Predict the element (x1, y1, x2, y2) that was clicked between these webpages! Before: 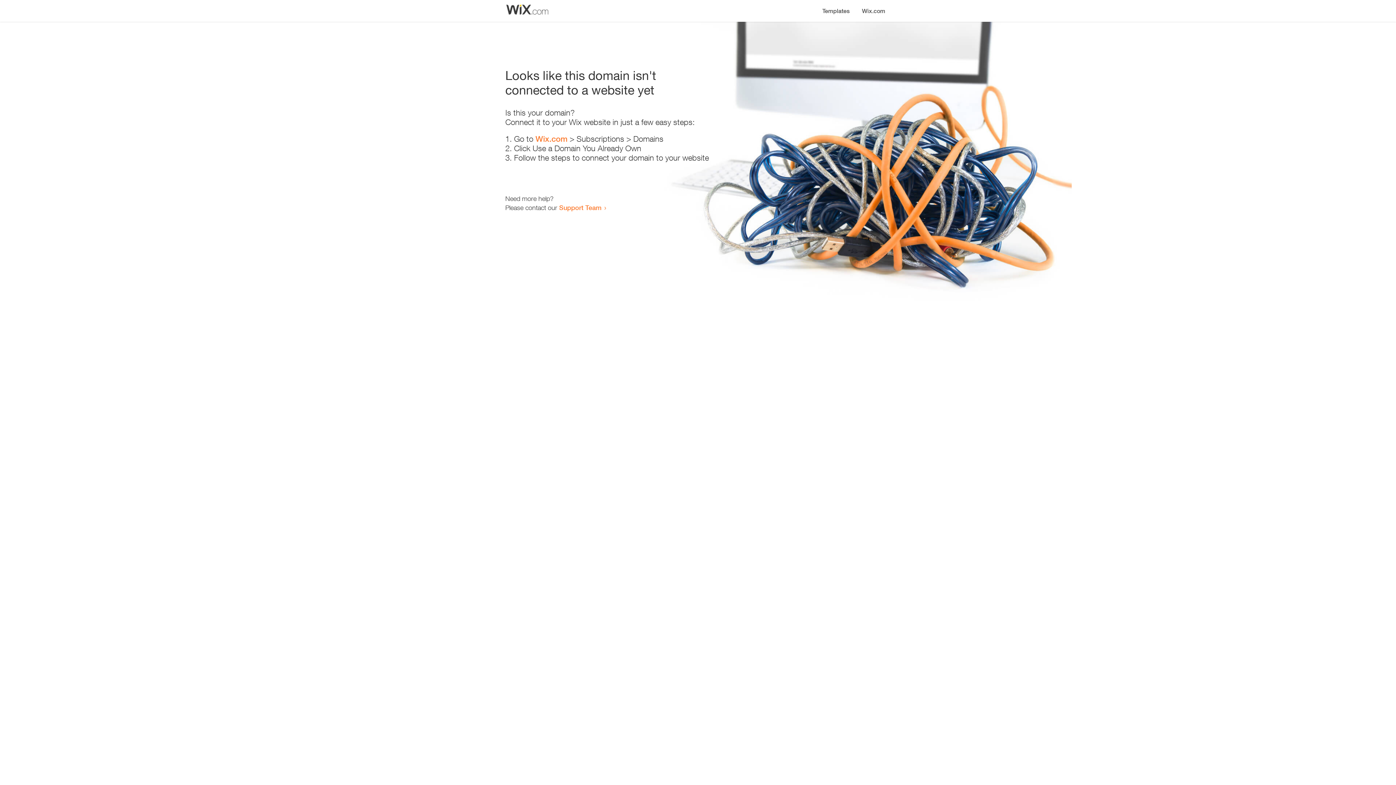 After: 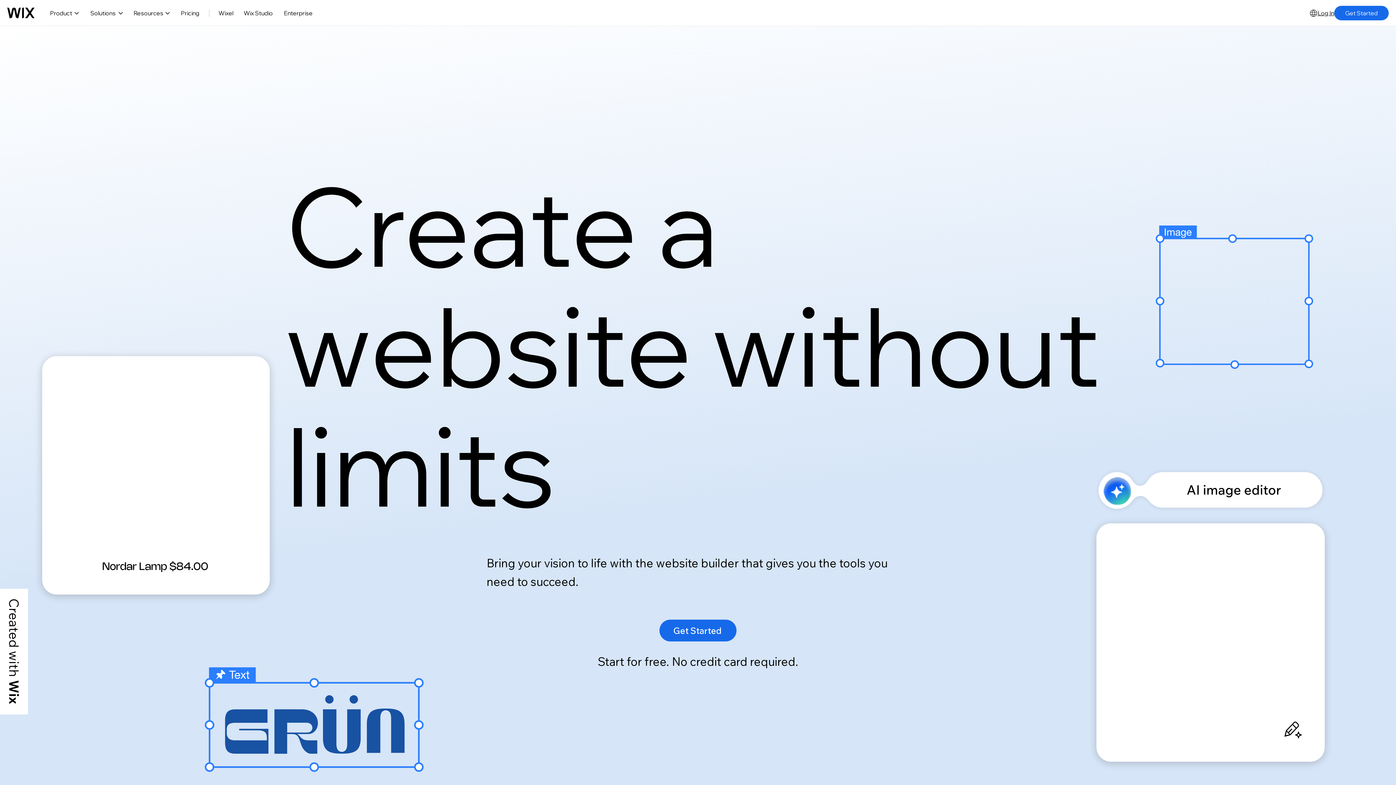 Action: bbox: (535, 134, 567, 143) label: Wix.com